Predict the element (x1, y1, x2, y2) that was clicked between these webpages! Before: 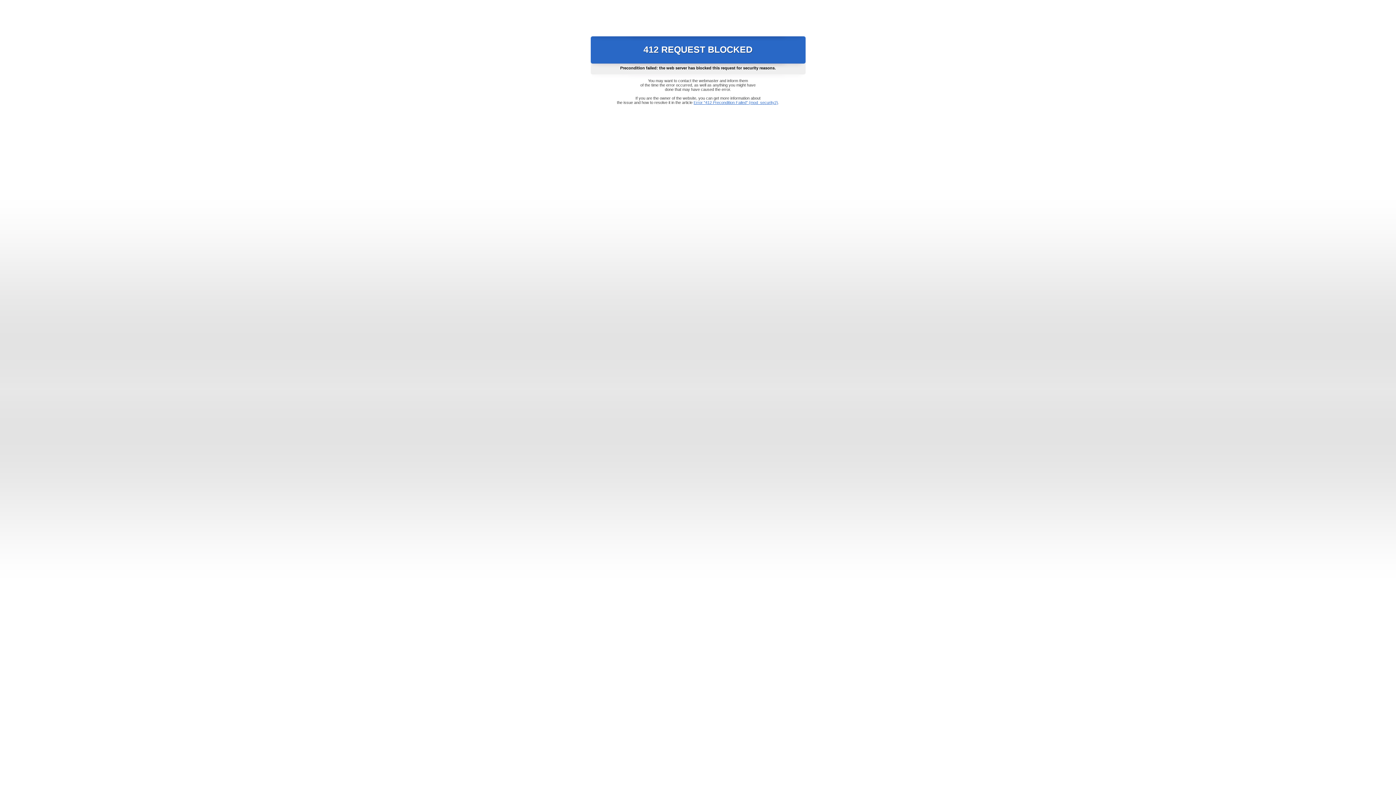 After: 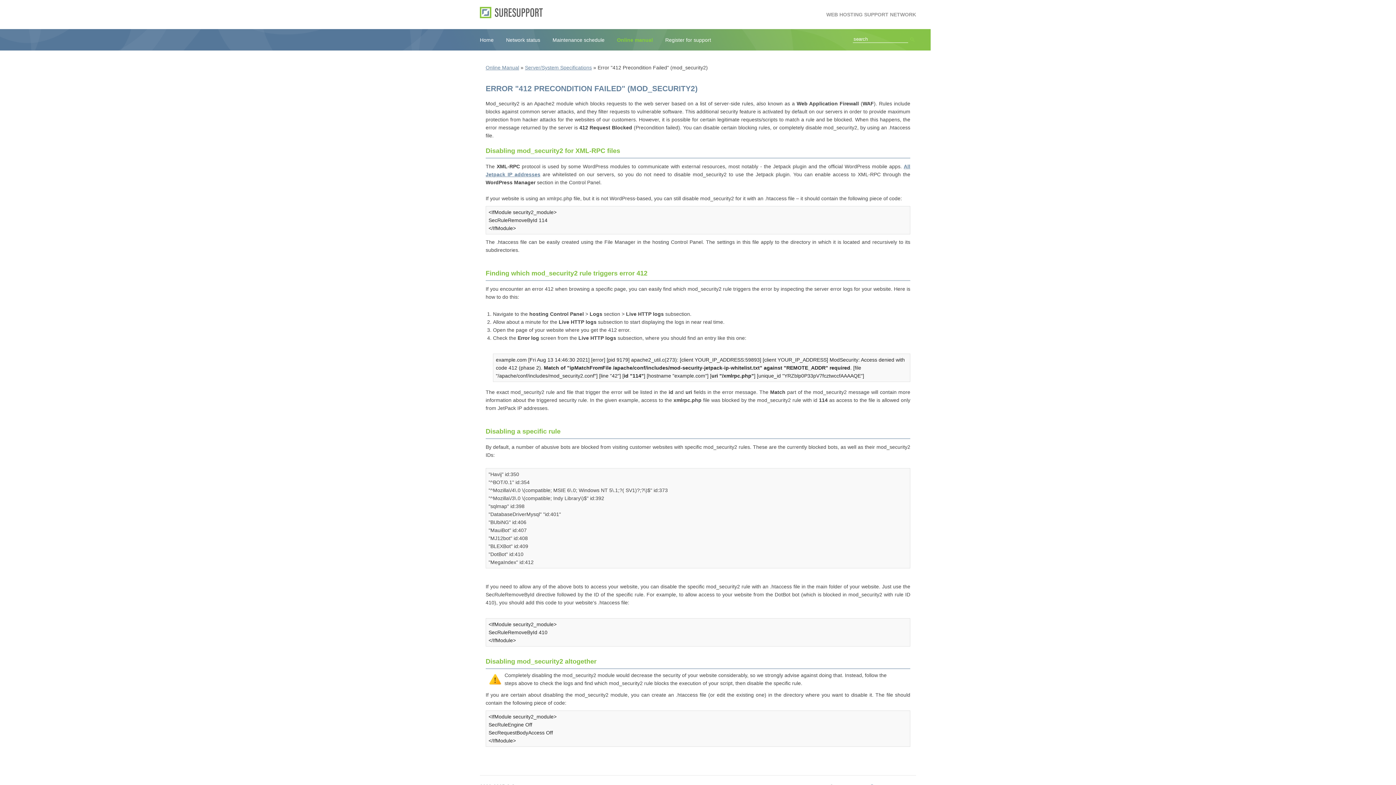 Action: bbox: (693, 100, 778, 104) label: Error "412 Precondition Failed" (mod_security2)